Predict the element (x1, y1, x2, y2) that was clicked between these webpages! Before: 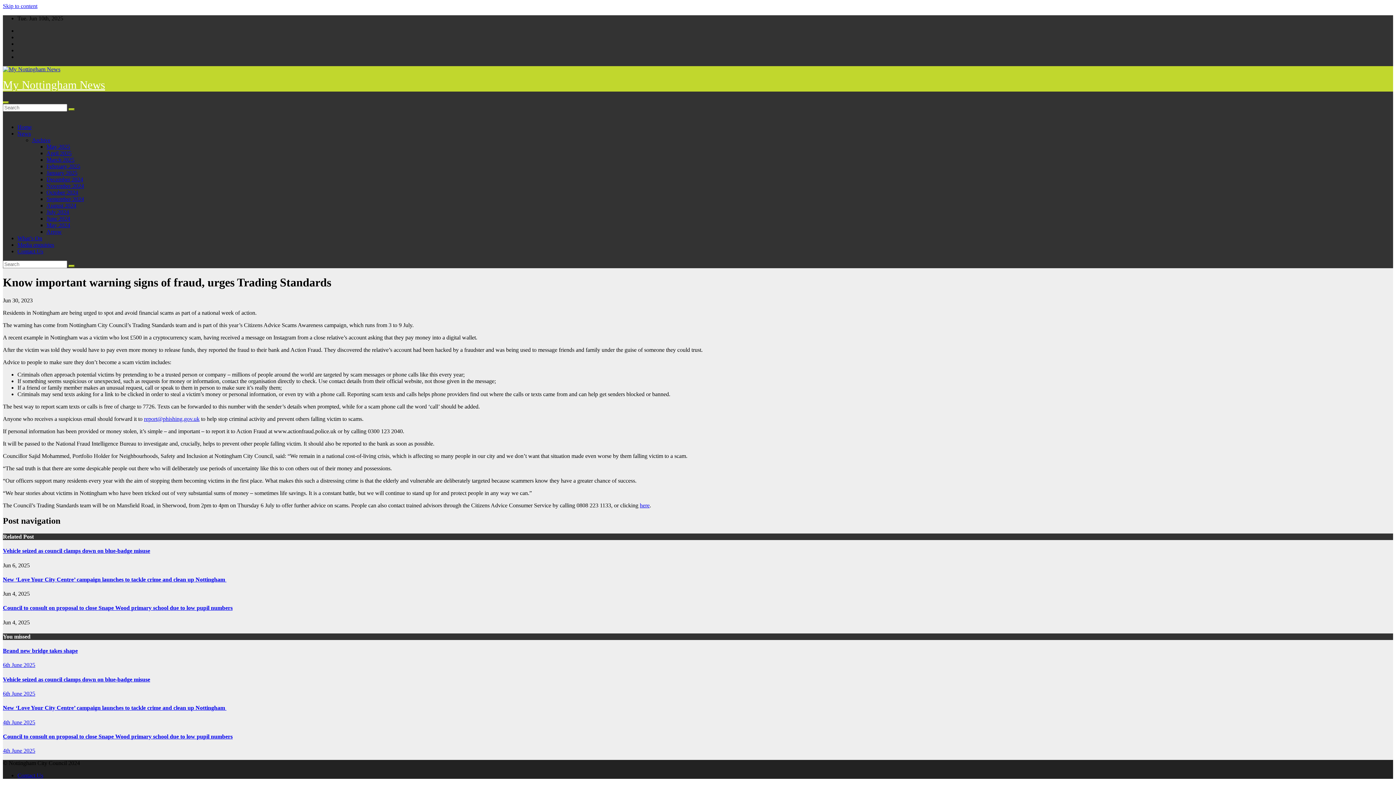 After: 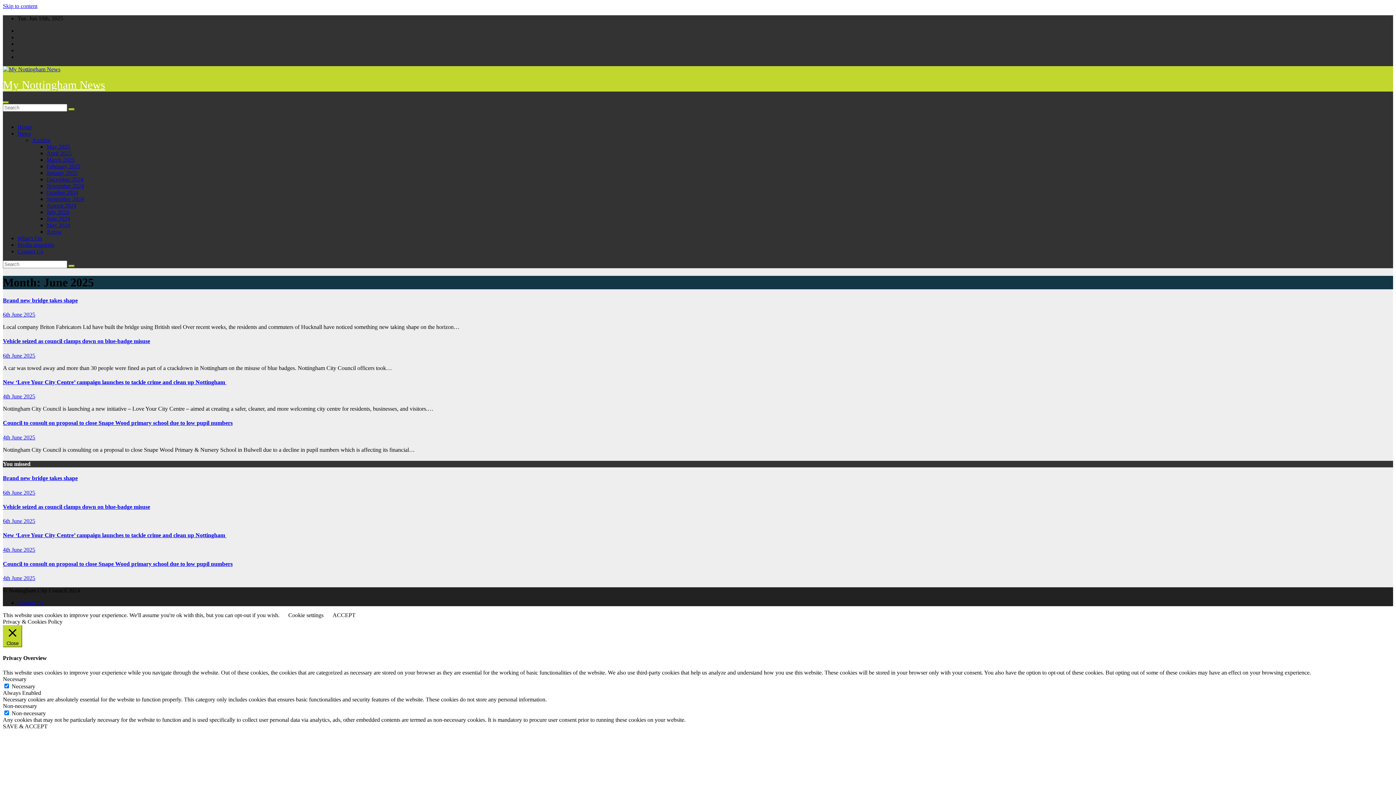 Action: label: 4th June 2025 bbox: (2, 719, 35, 725)